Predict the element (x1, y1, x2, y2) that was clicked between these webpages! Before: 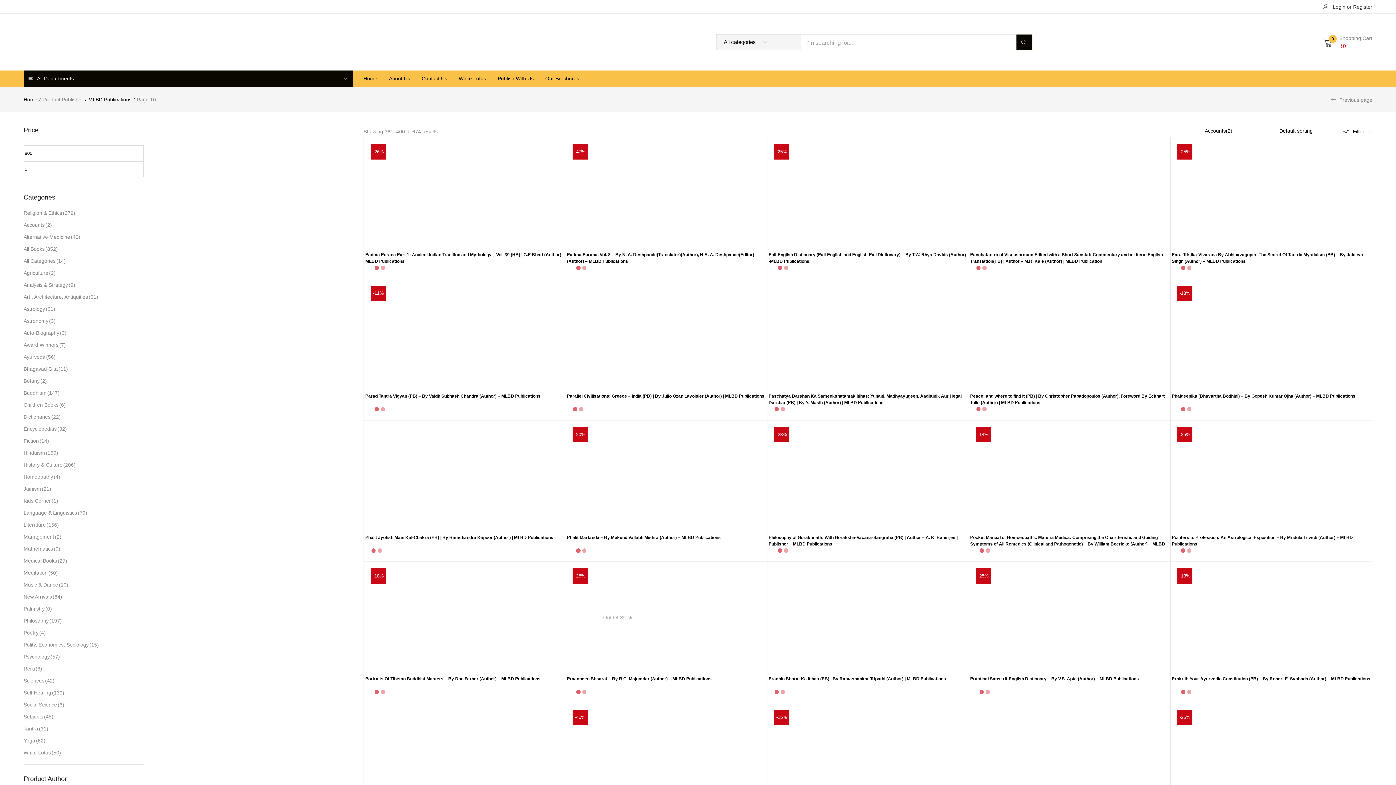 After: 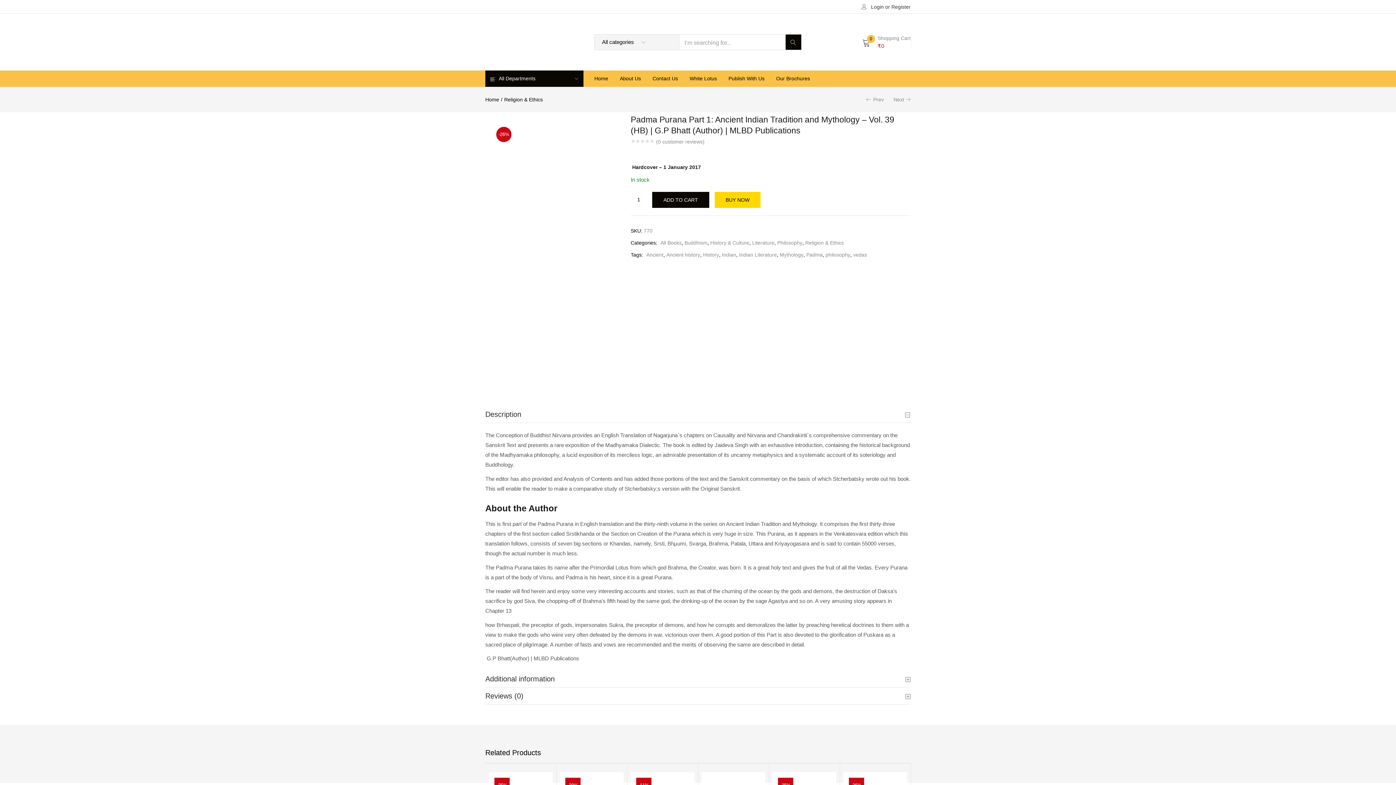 Action: bbox: (365, 139, 467, 248)